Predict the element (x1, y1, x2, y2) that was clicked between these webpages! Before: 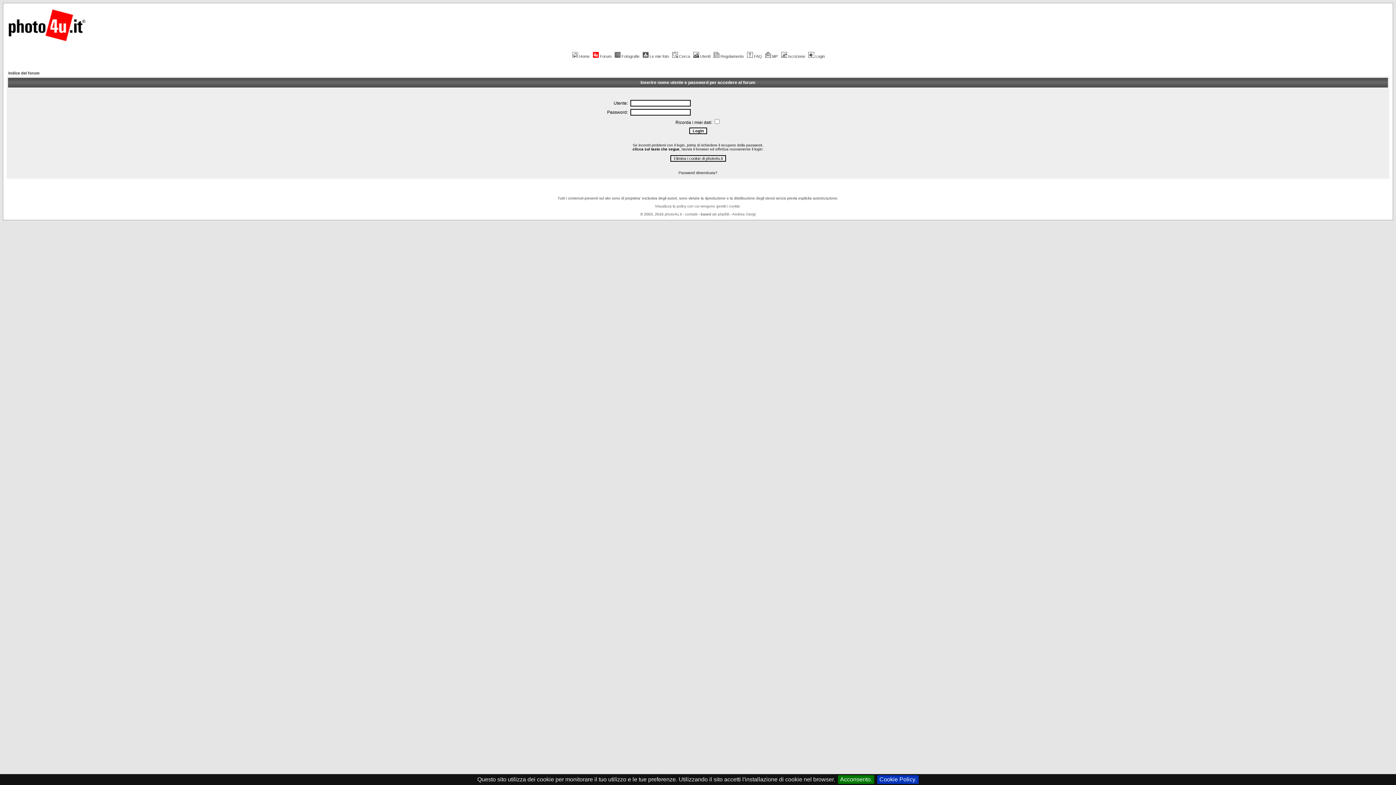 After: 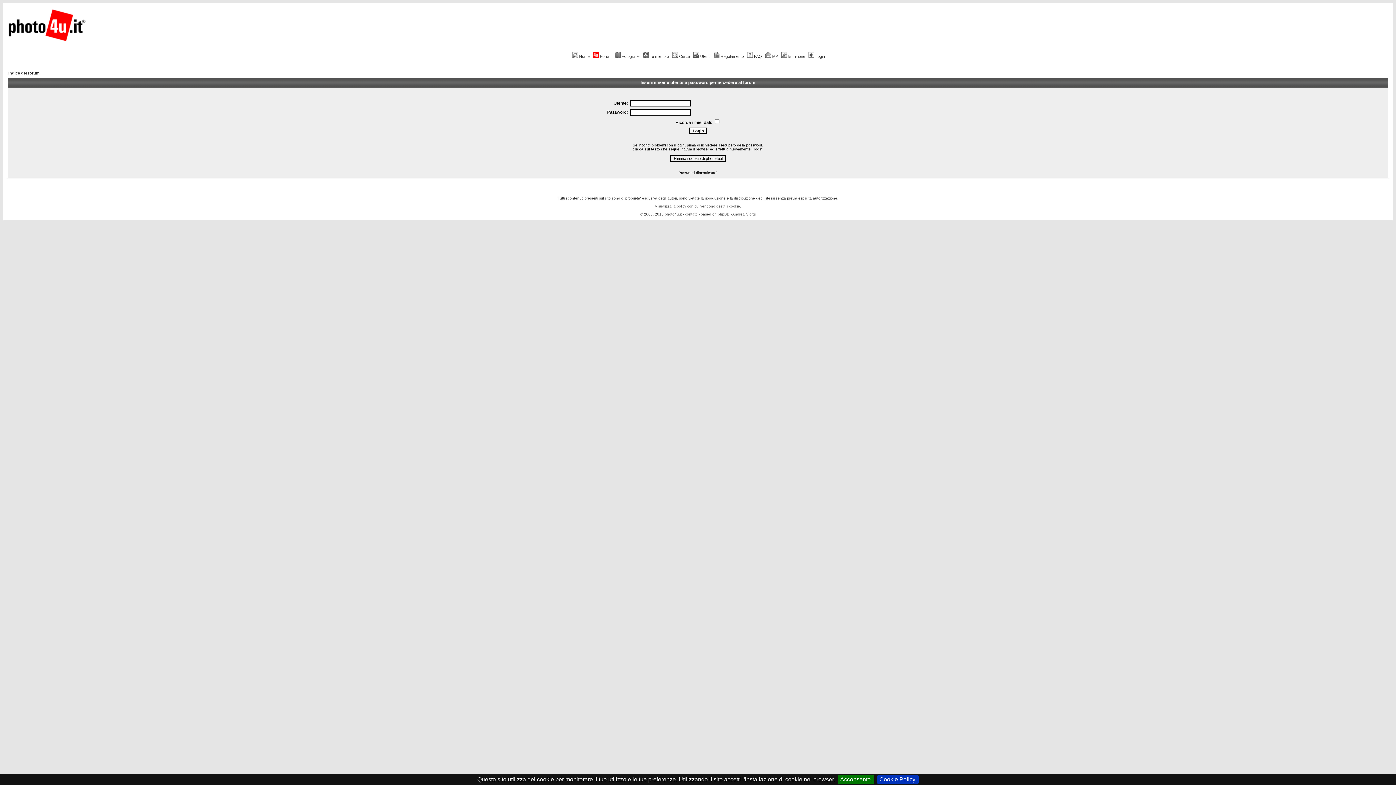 Action: label: Le mie foto bbox: (641, 54, 669, 58)